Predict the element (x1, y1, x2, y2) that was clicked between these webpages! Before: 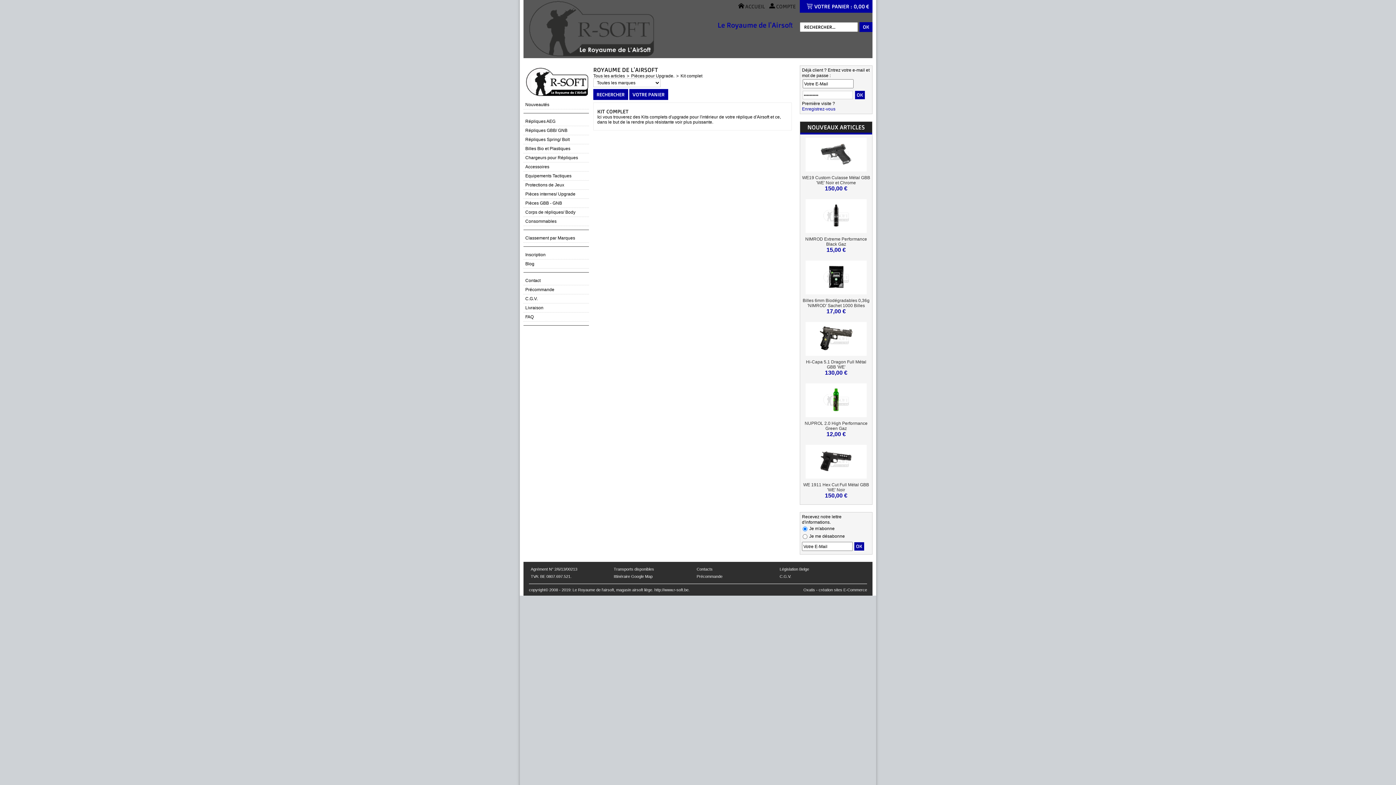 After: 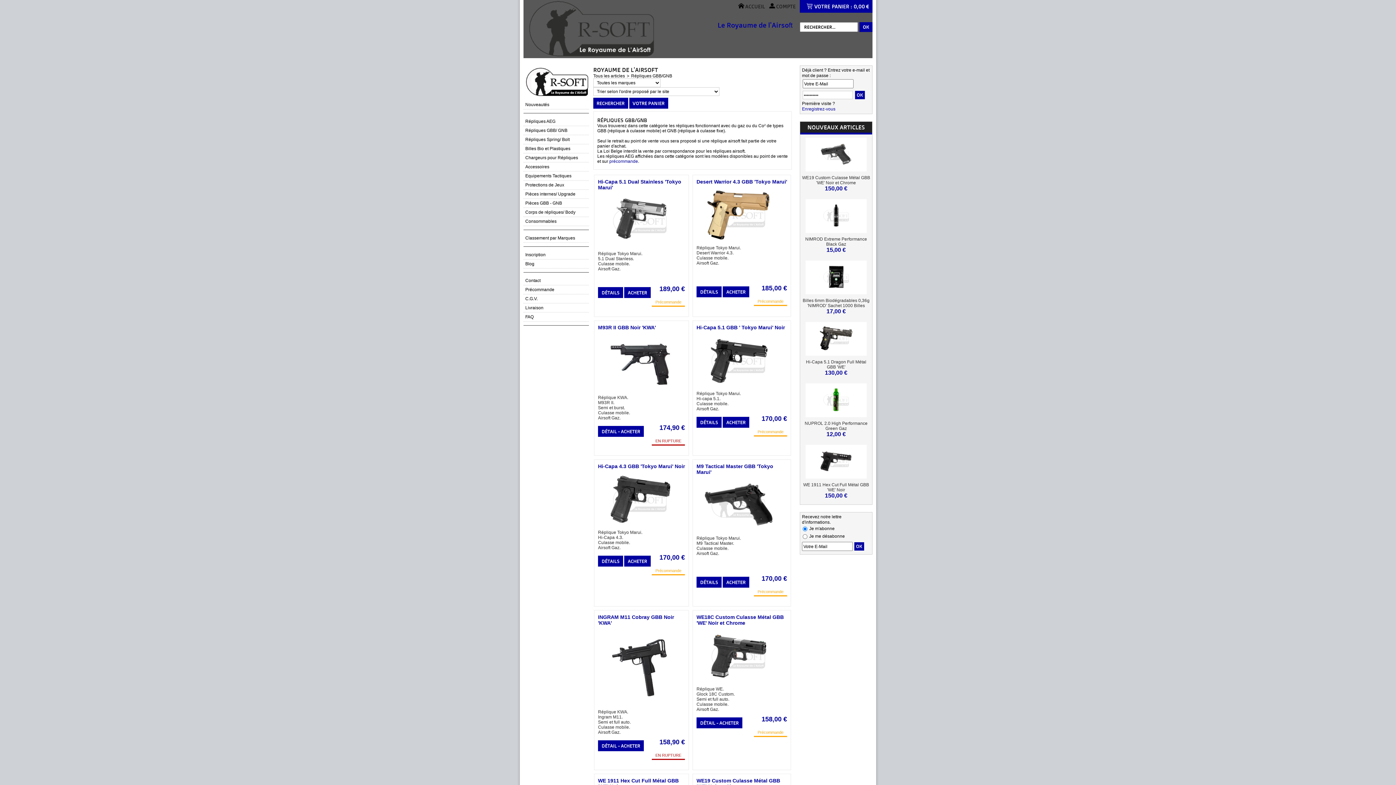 Action: label: Répliques GBB/ GNB bbox: (523, 126, 589, 135)